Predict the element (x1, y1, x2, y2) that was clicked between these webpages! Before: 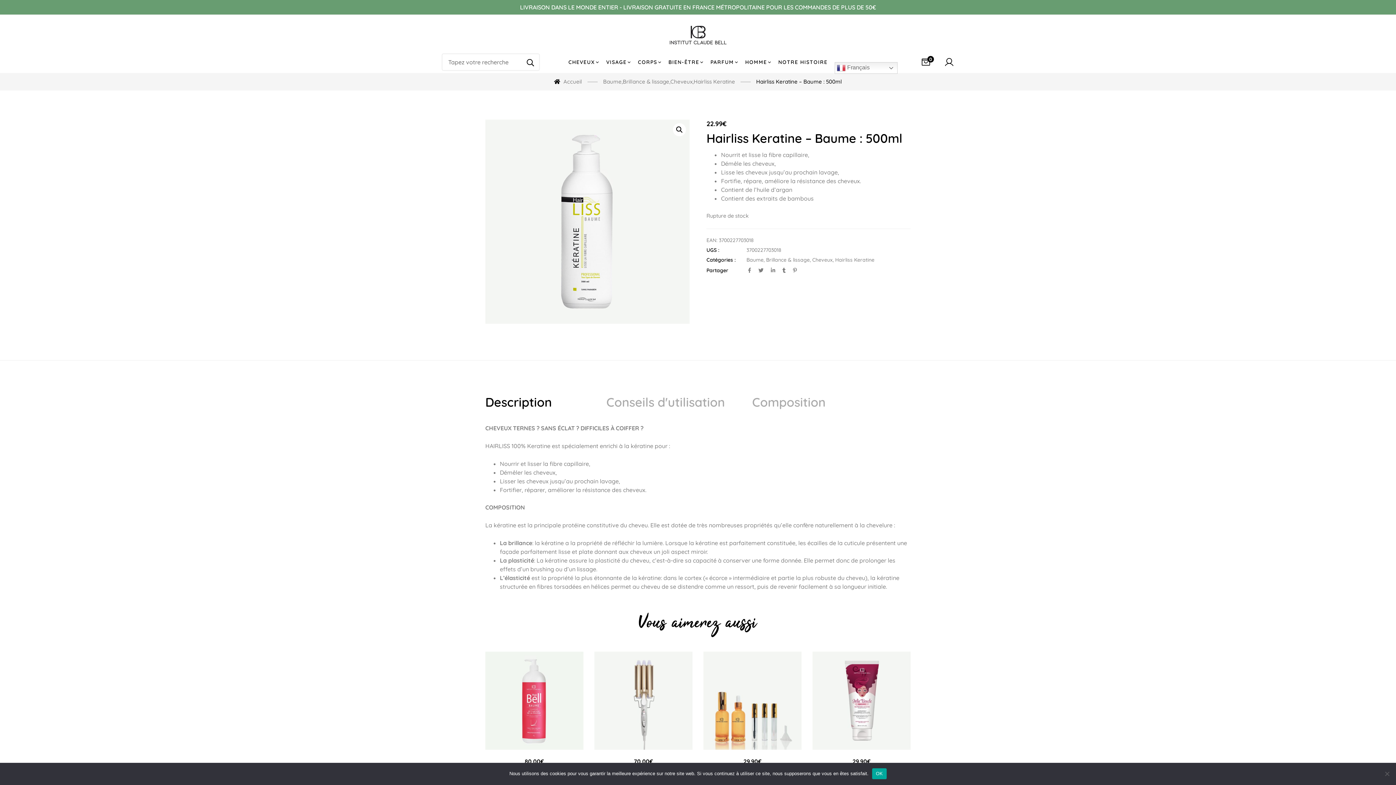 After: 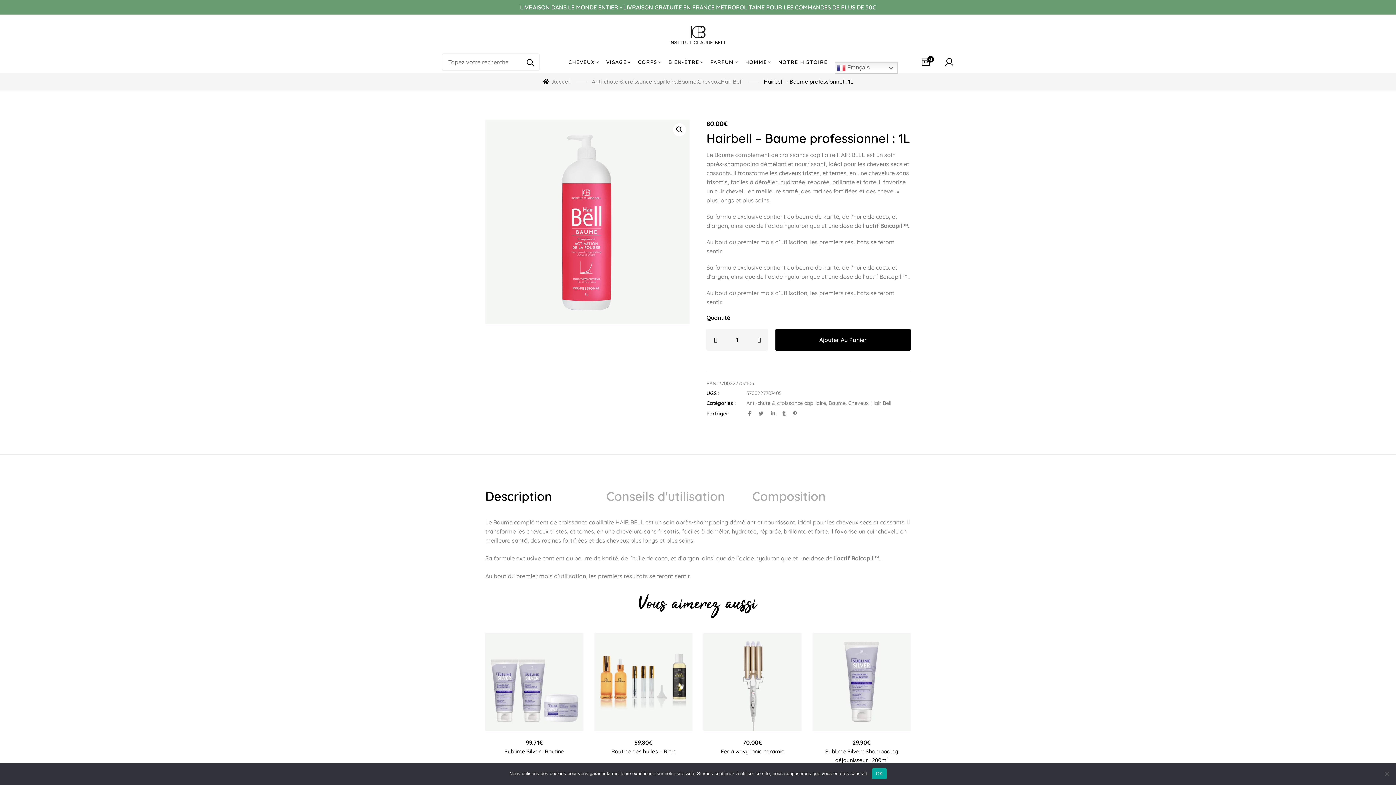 Action: bbox: (485, 651, 583, 750)